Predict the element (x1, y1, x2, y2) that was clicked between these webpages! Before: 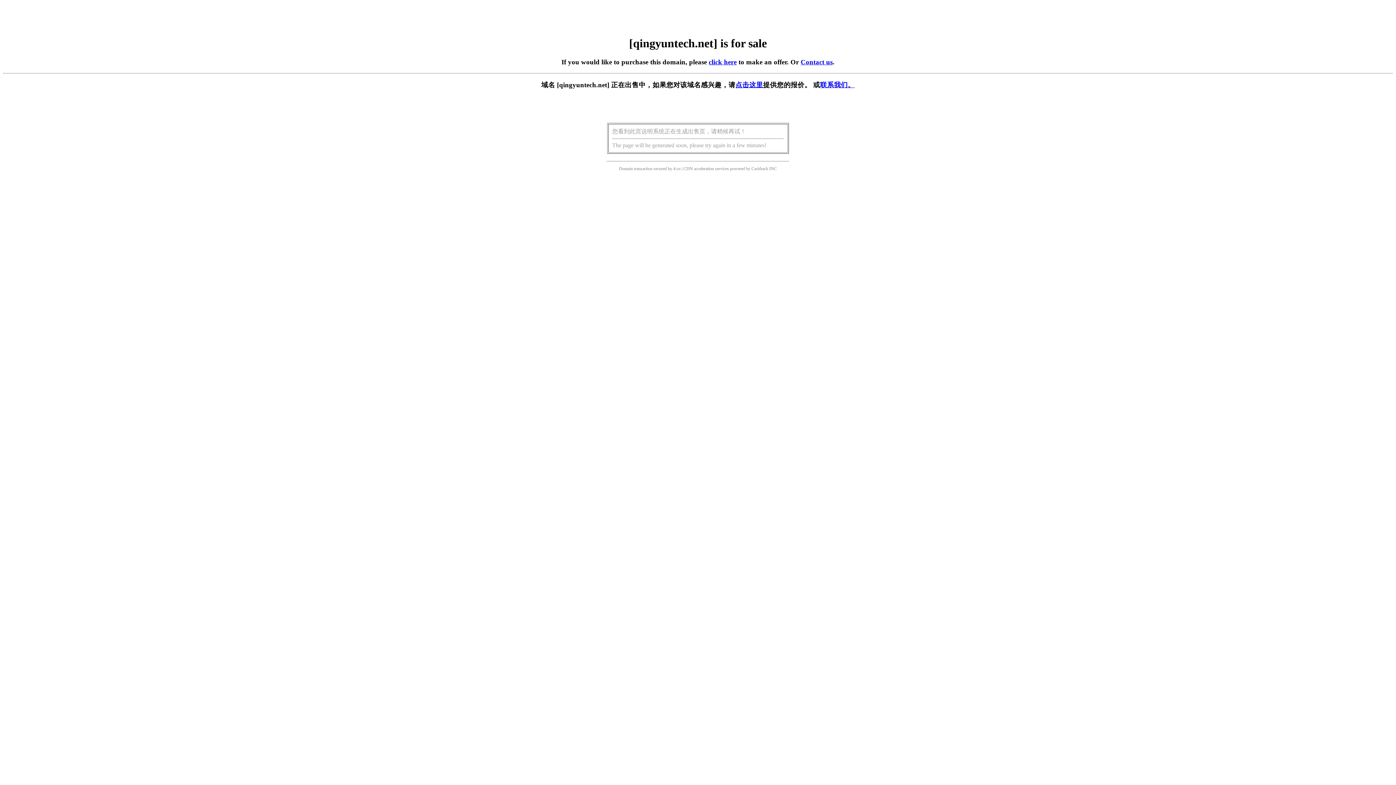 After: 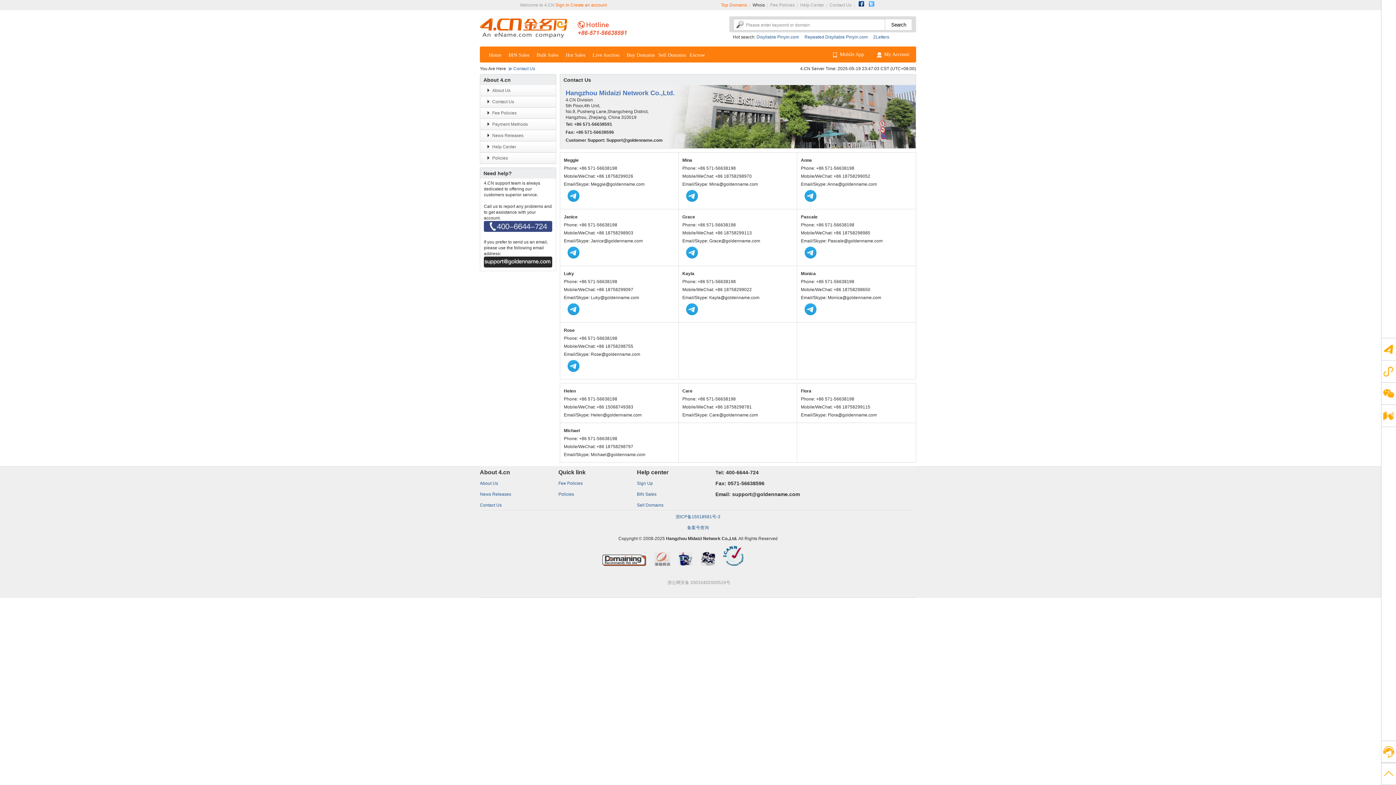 Action: label: 联系我们。 bbox: (820, 81, 854, 88)